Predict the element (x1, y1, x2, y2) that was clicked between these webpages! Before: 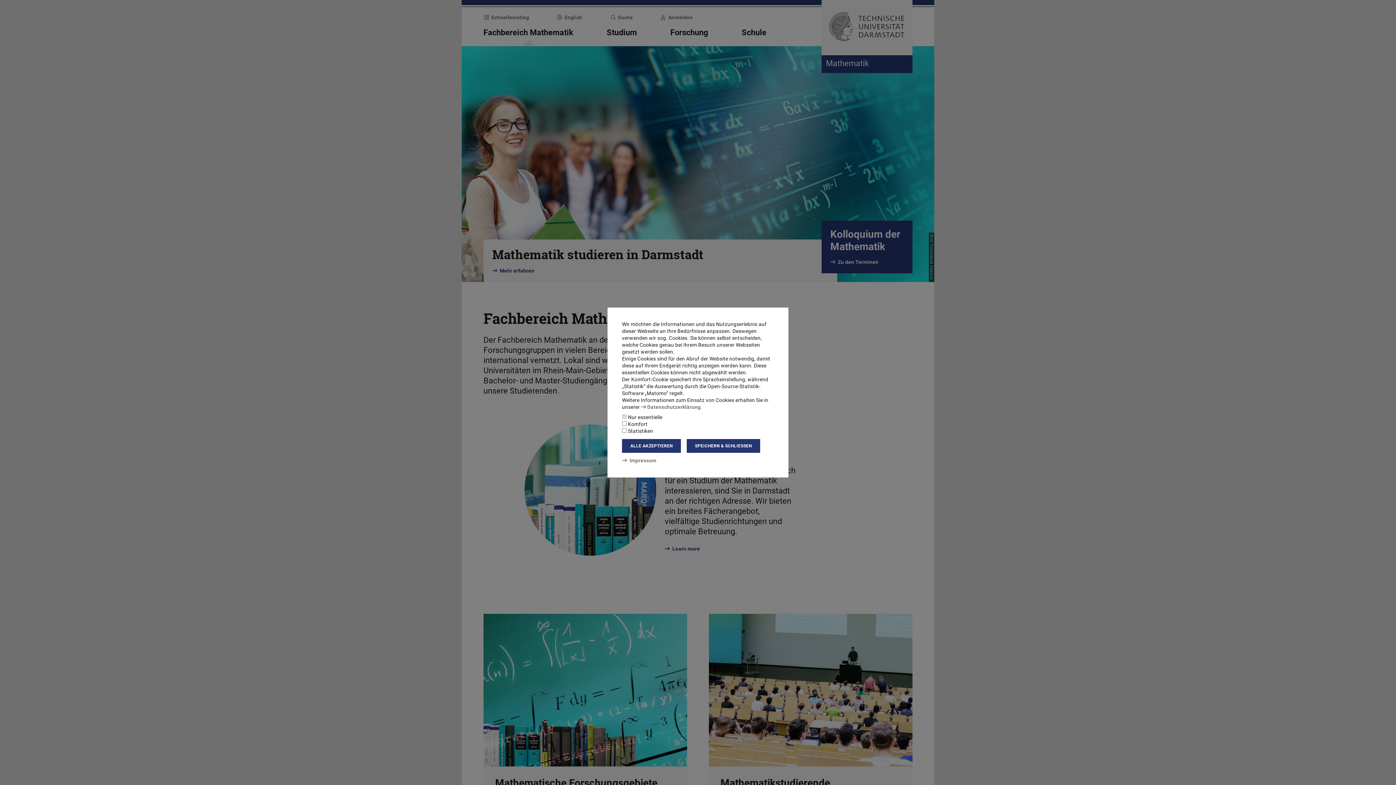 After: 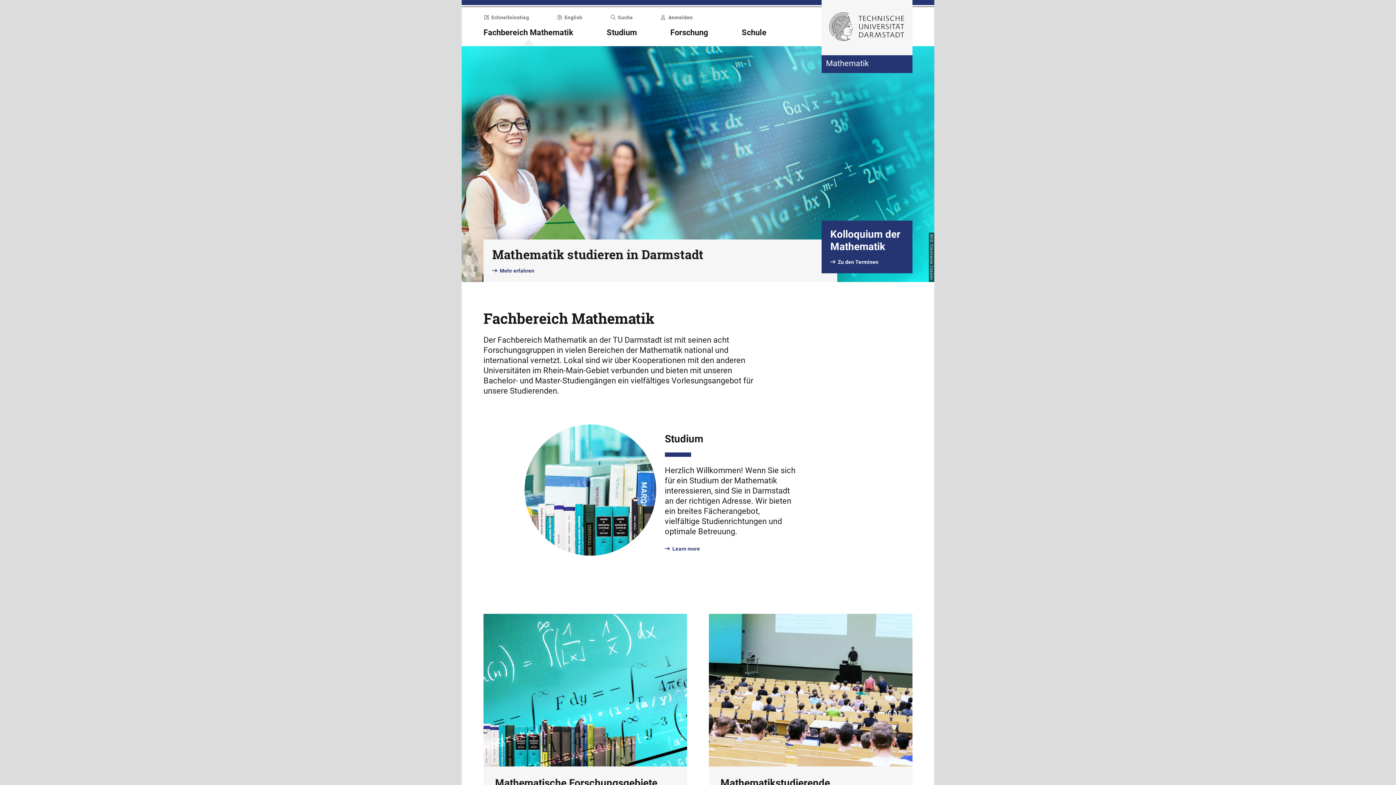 Action: bbox: (622, 439, 681, 453) label: ALLE AKZEPTIEREN